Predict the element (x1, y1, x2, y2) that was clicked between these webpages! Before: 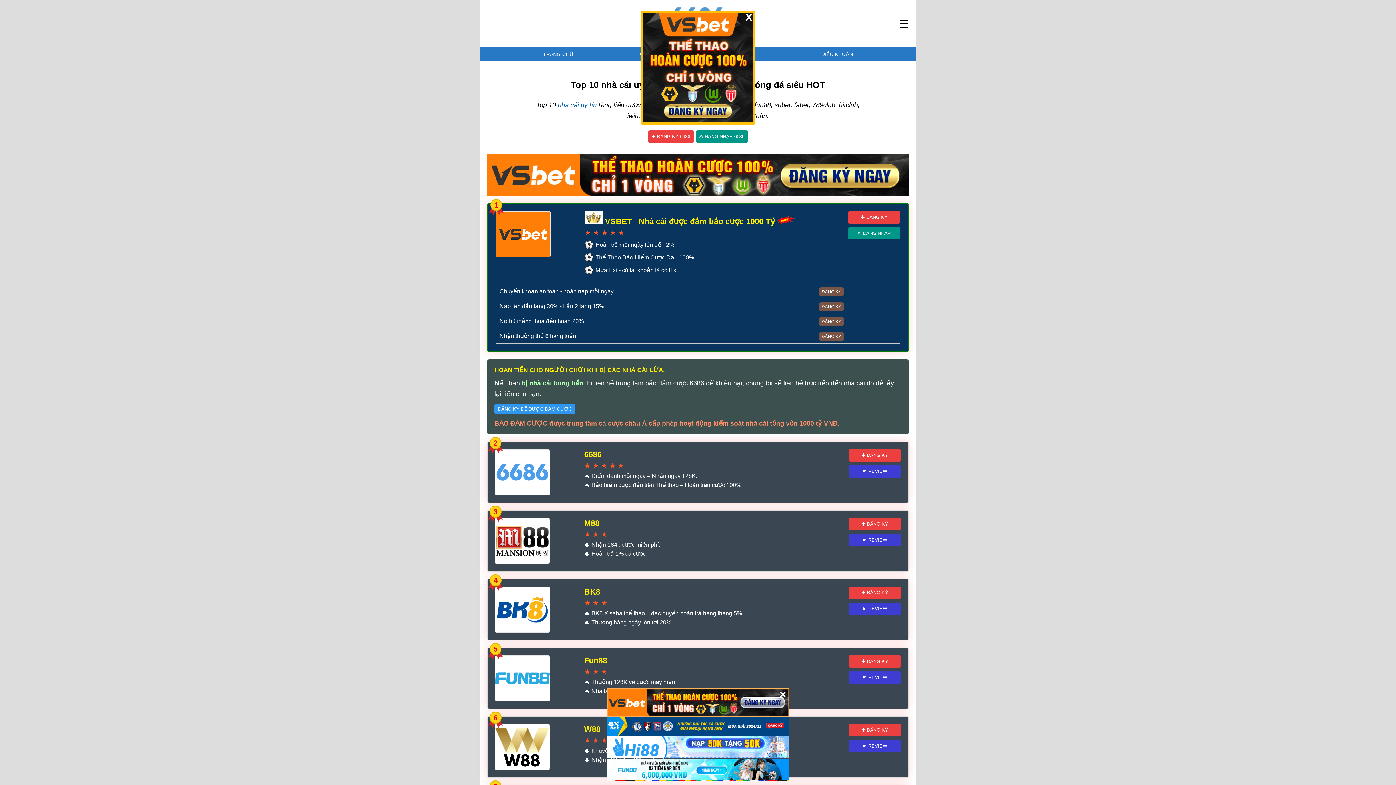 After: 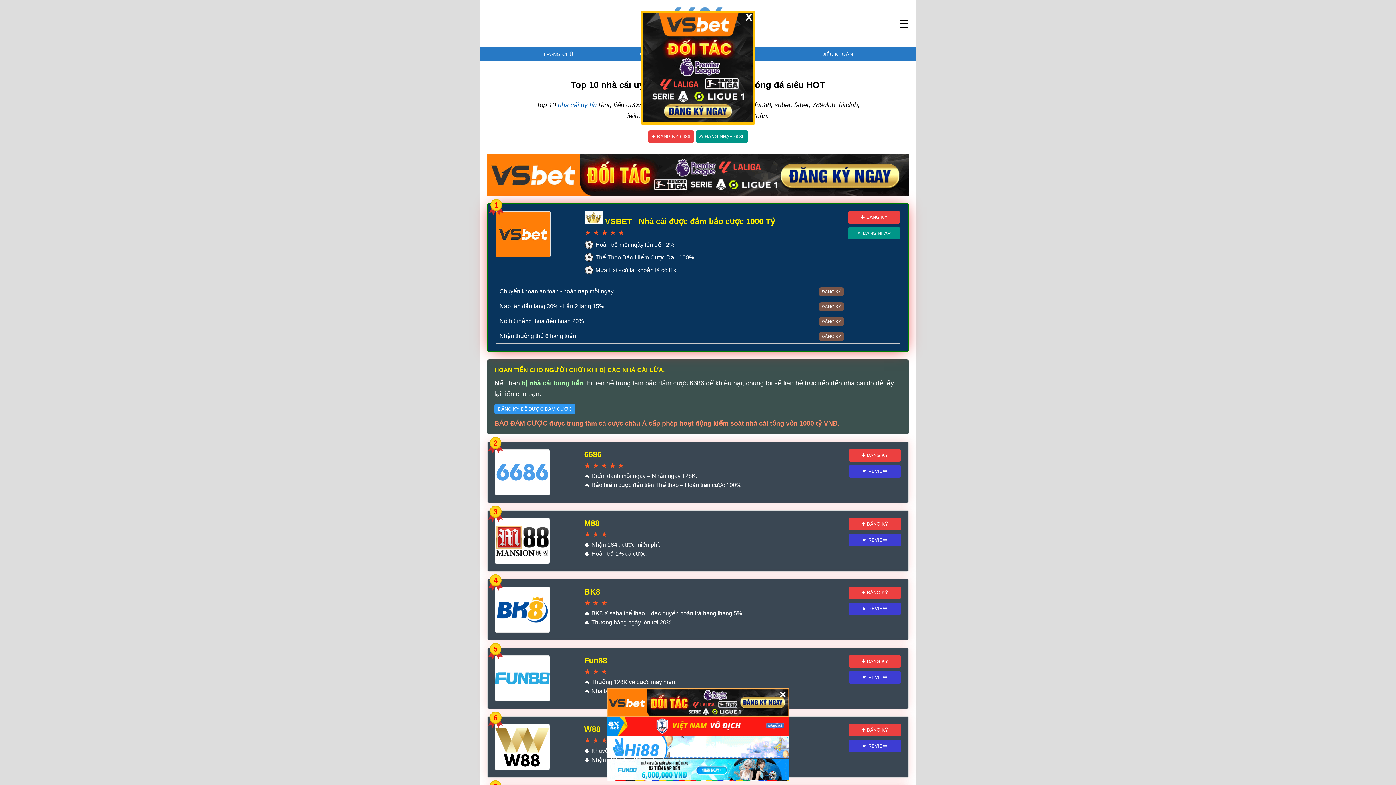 Action: bbox: (848, 211, 900, 223) label: ✚ ĐĂNG KÝ